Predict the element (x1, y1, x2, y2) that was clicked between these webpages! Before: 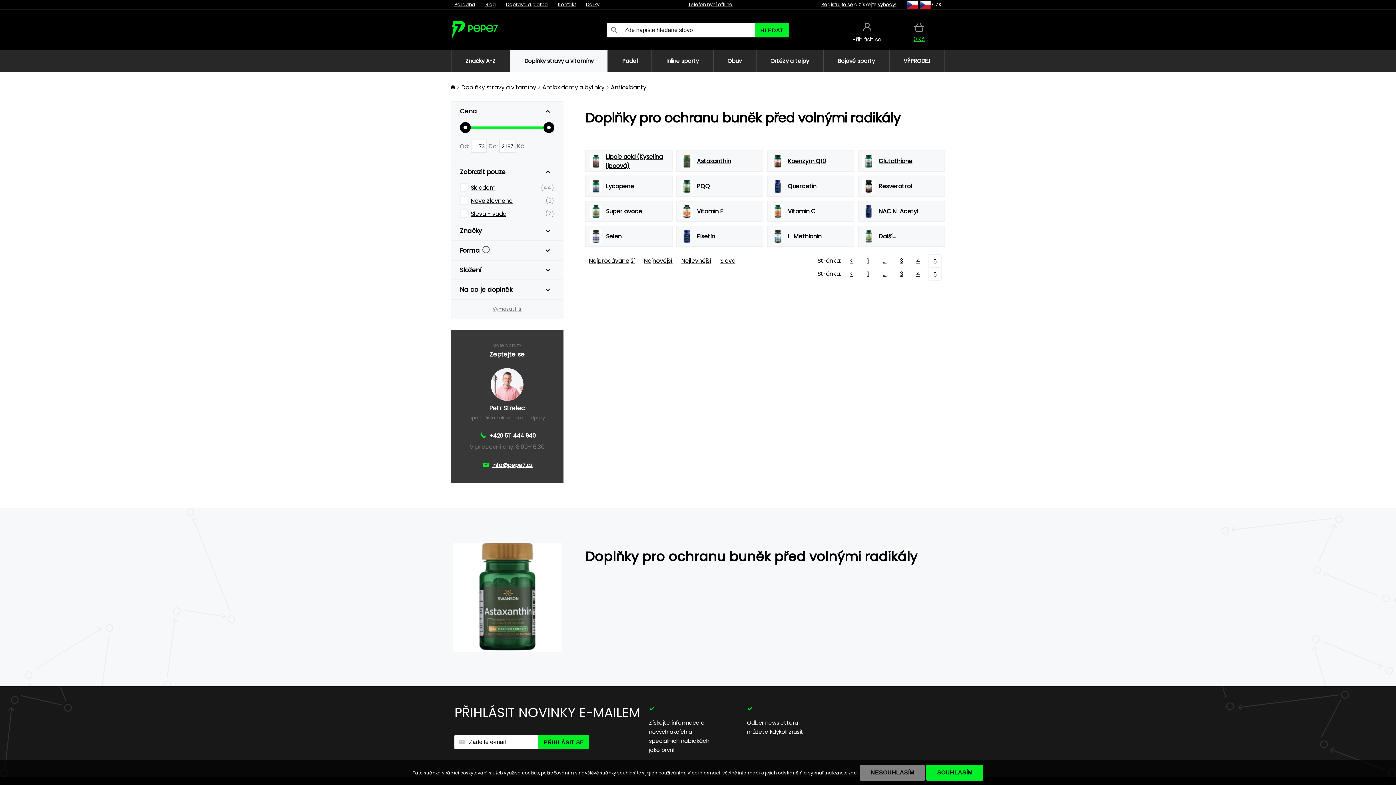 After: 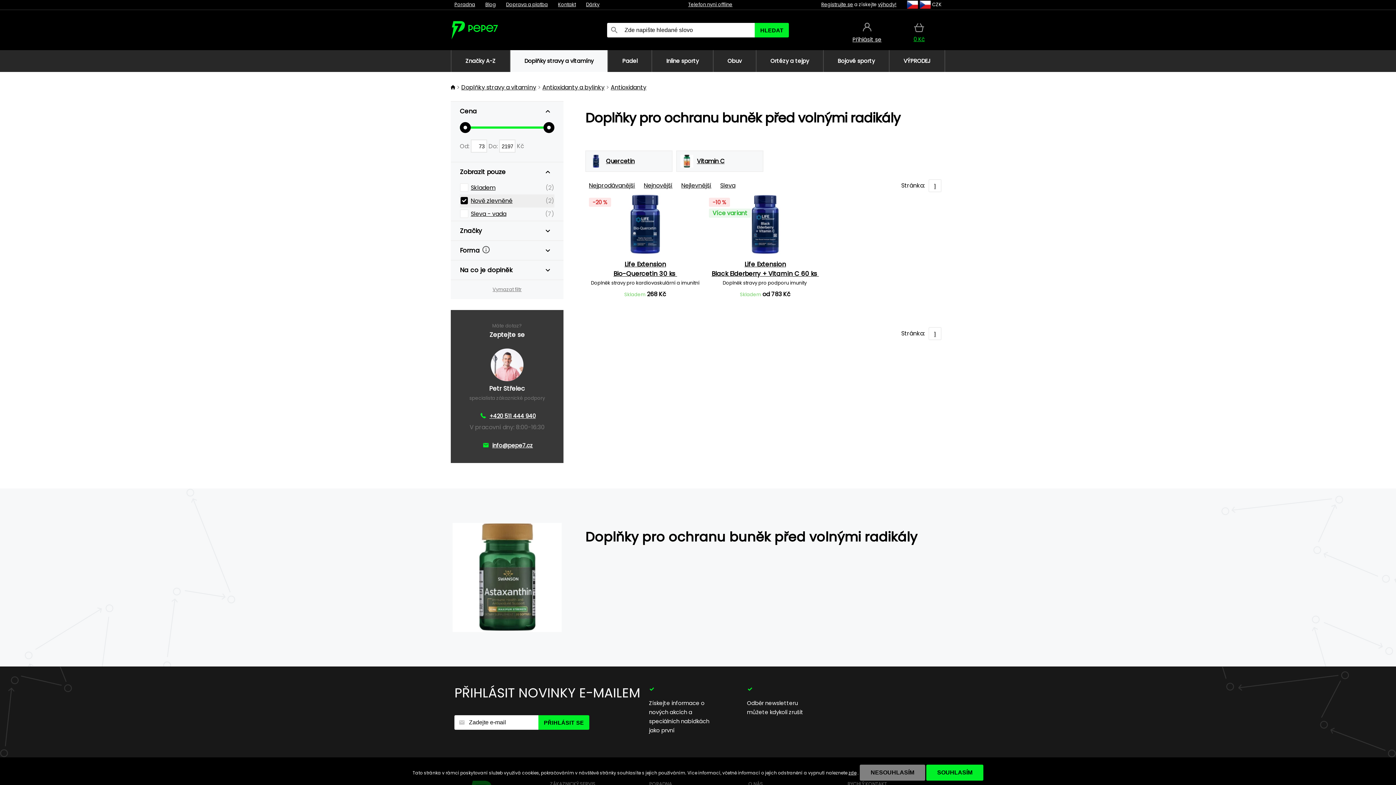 Action: bbox: (460, 194, 554, 207) label: Nově zlevněné
(2)